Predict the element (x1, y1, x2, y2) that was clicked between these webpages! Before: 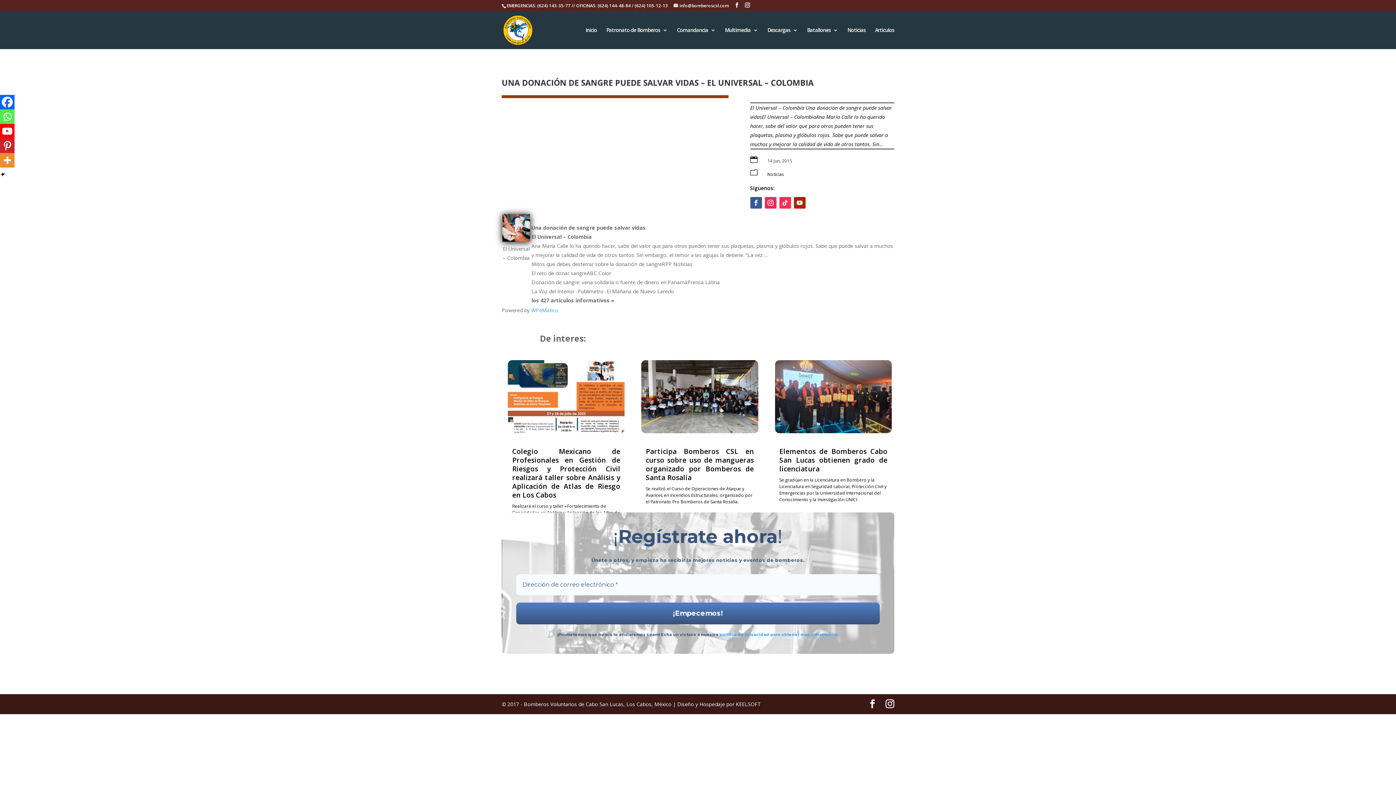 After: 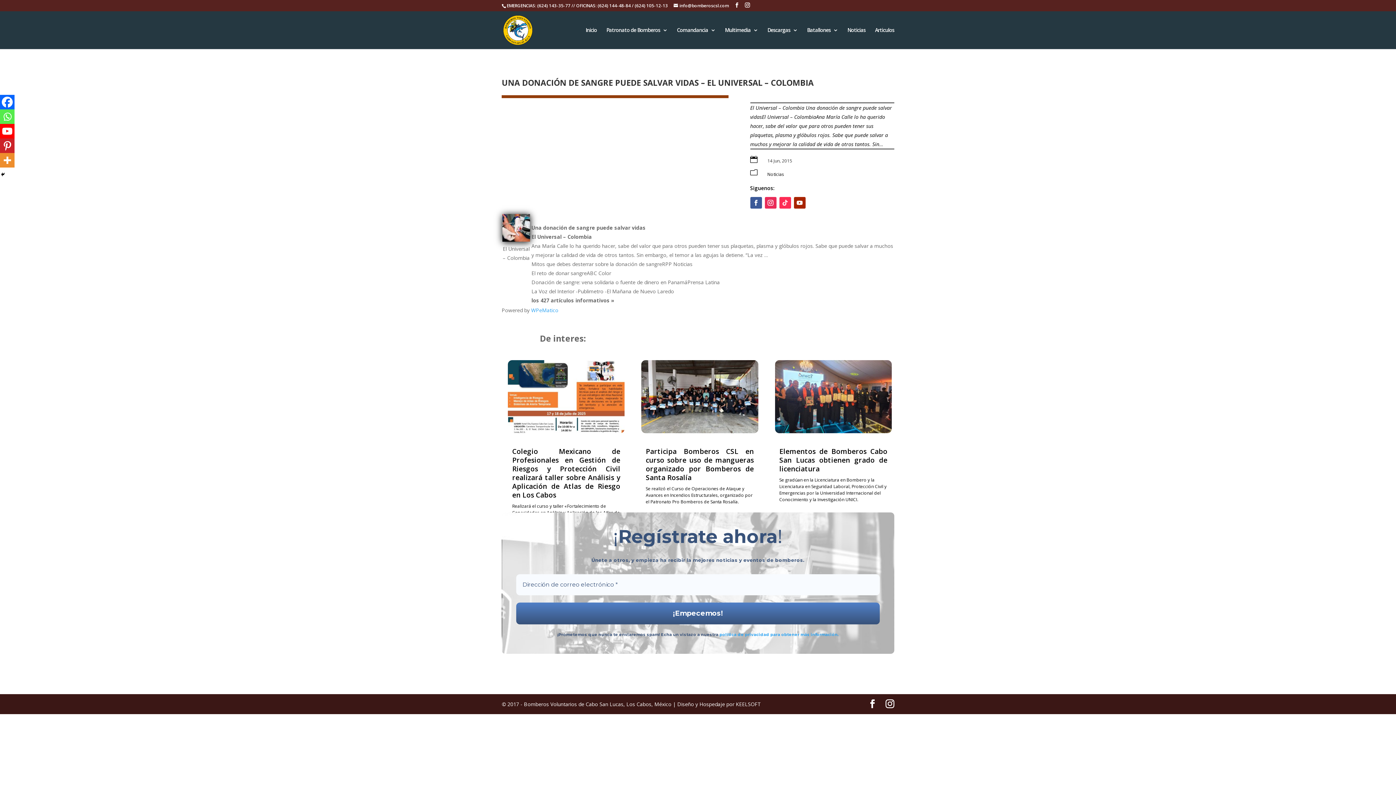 Action: bbox: (779, 197, 791, 208)